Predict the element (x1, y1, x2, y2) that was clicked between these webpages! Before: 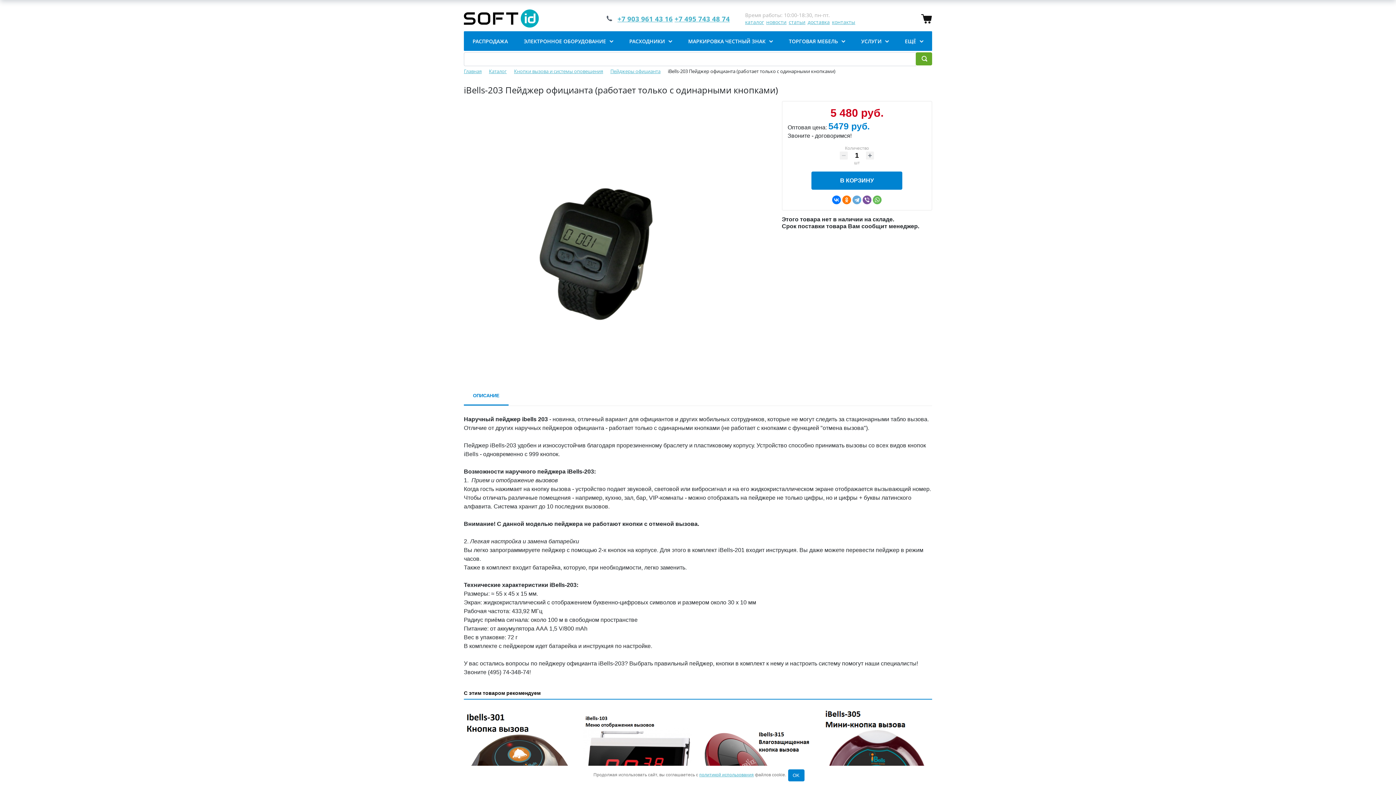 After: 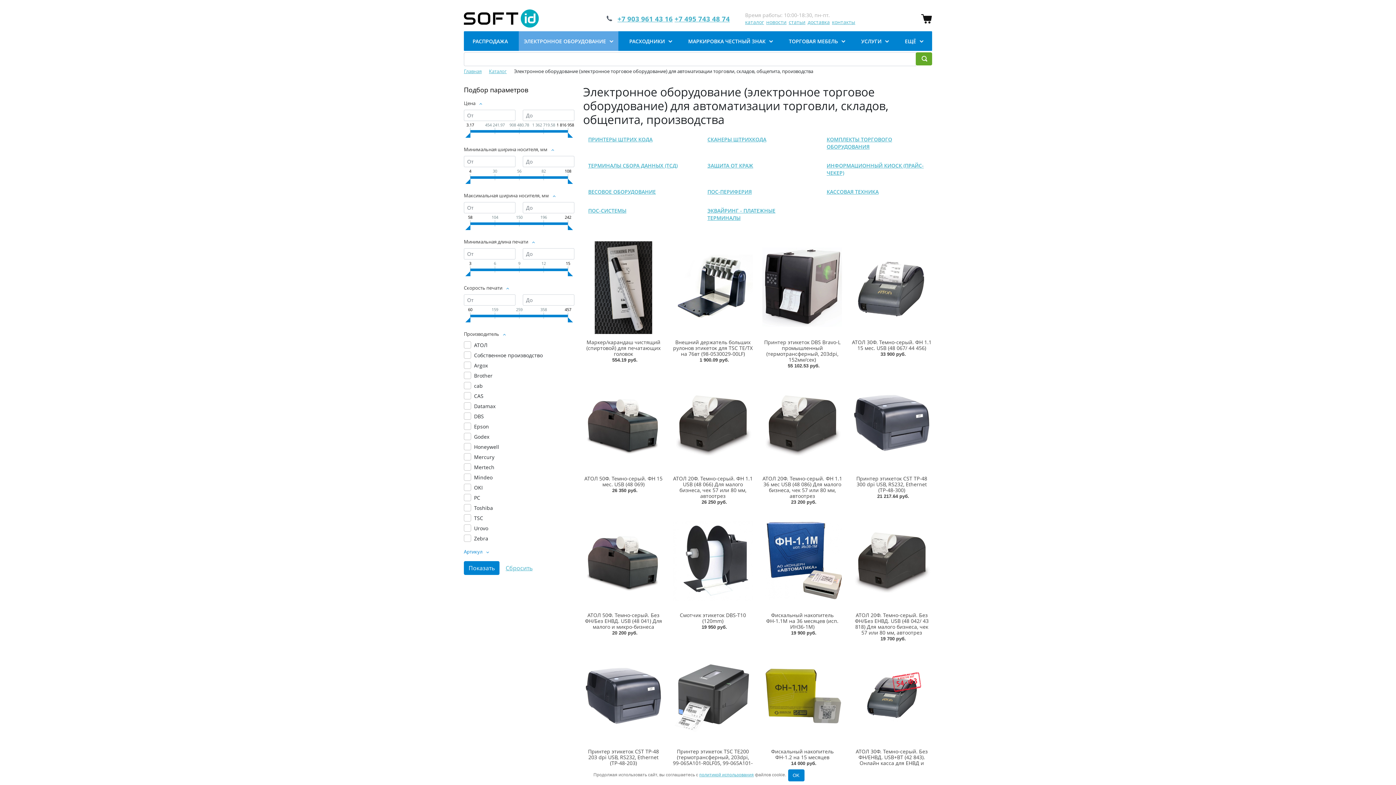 Action: label: ЭЛЕКТРОННОЕ ОБОРУДОВАНИЕ bbox: (518, 31, 618, 50)